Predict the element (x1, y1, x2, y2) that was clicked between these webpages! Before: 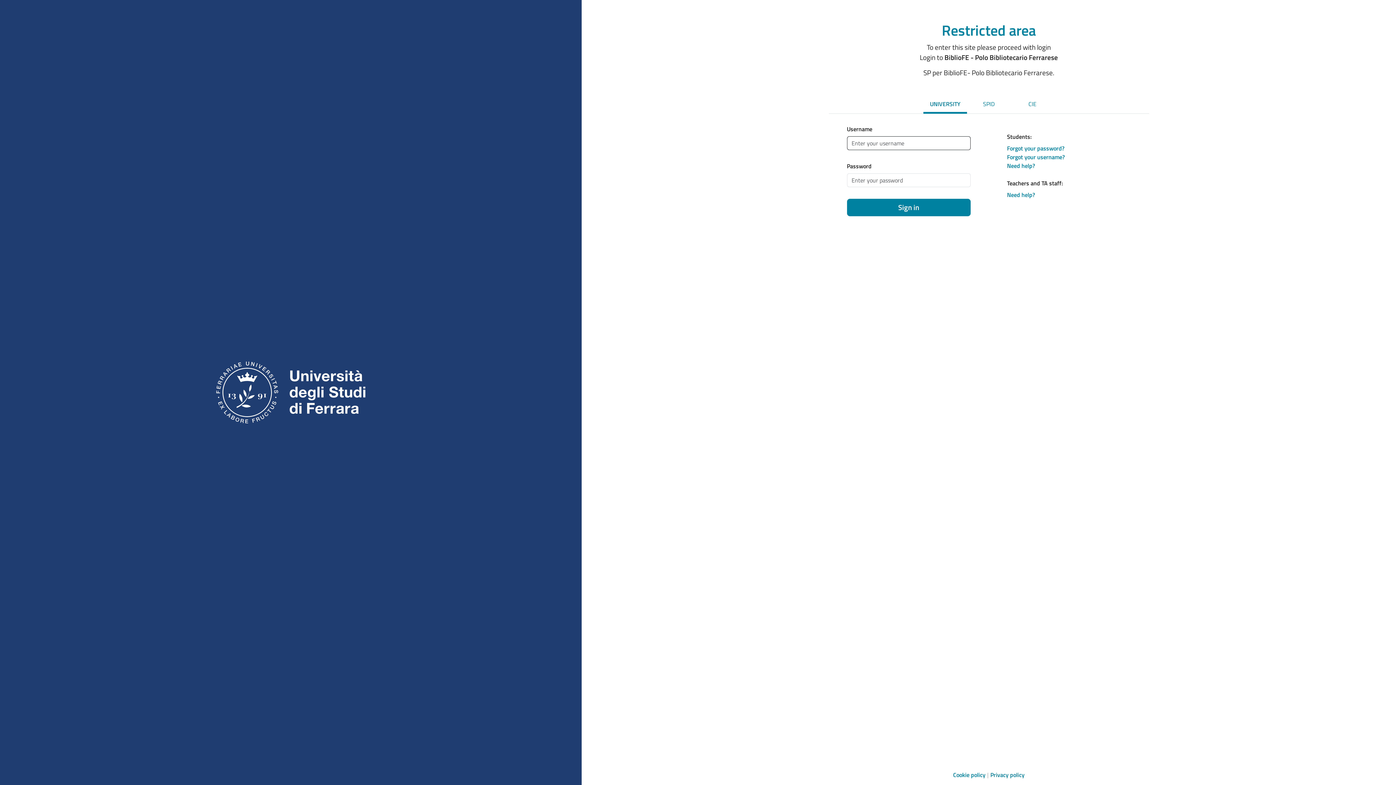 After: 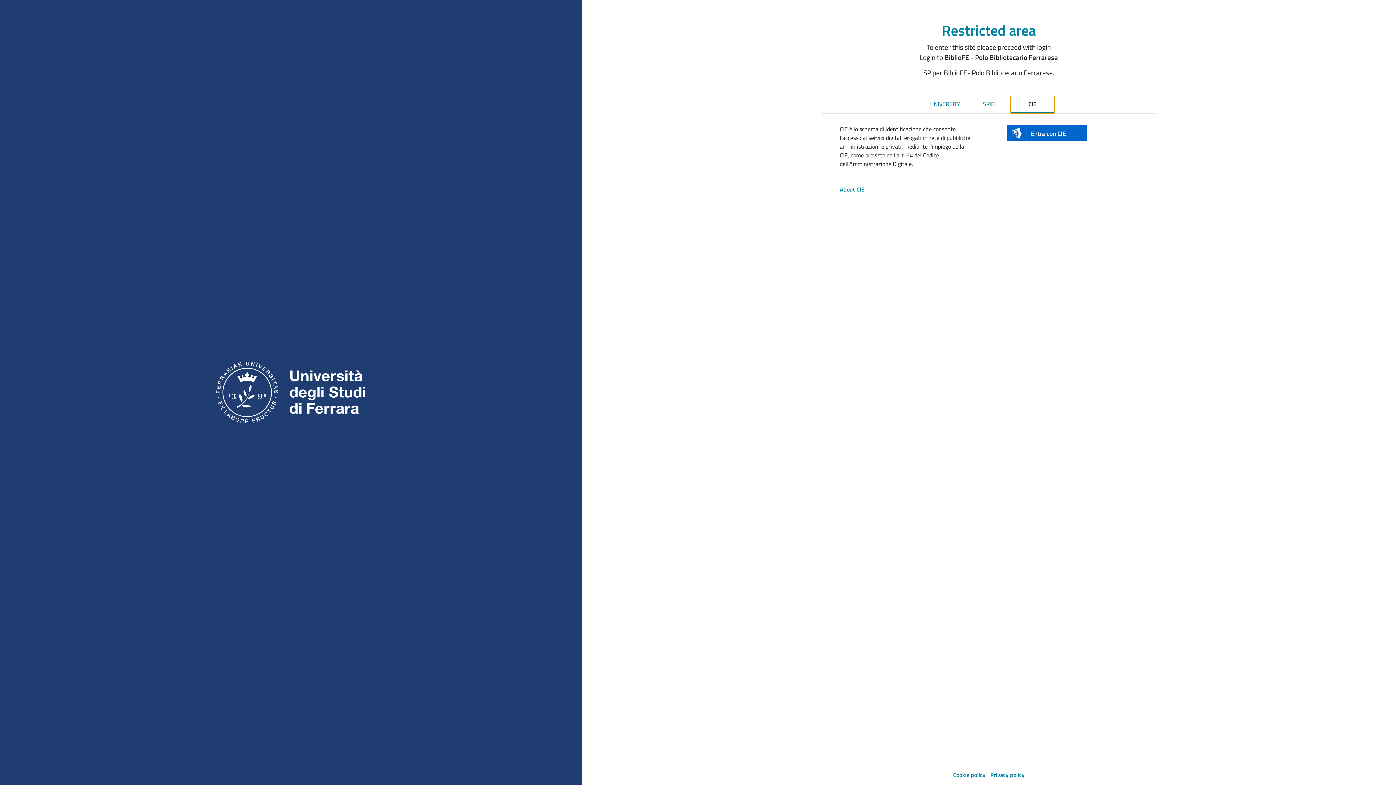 Action: bbox: (1010, 96, 1054, 113) label: CIE